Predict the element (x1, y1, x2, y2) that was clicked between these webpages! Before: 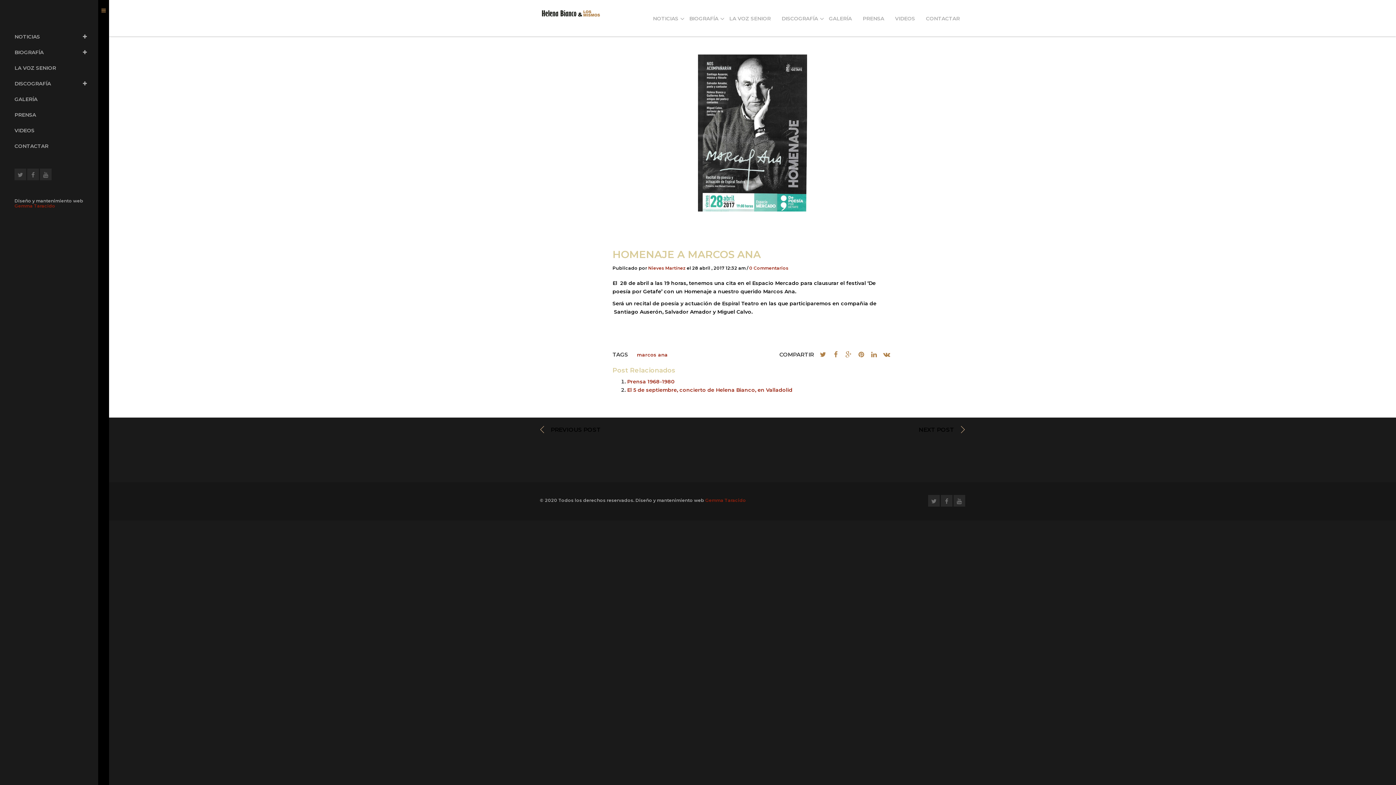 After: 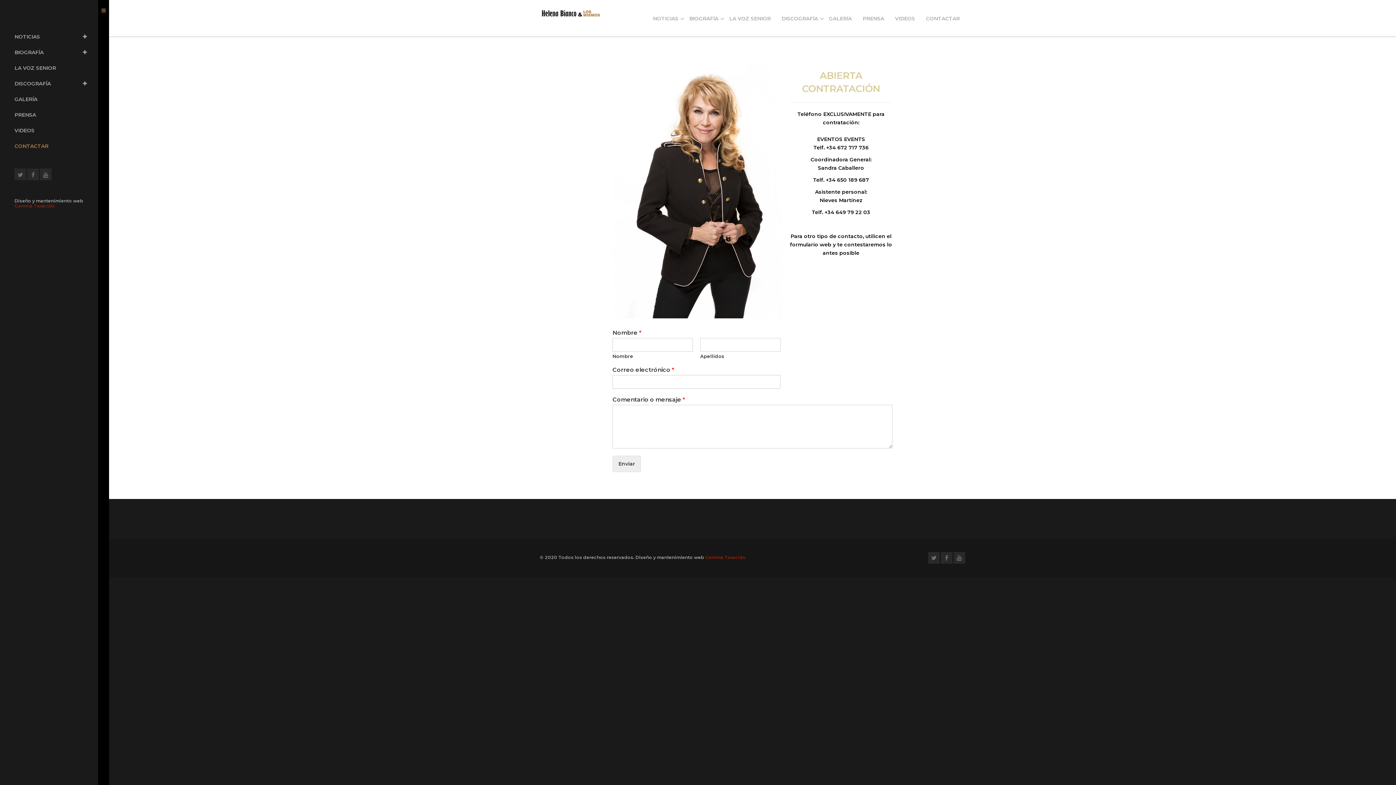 Action: label: CONTACTAR bbox: (14, 138, 92, 154)